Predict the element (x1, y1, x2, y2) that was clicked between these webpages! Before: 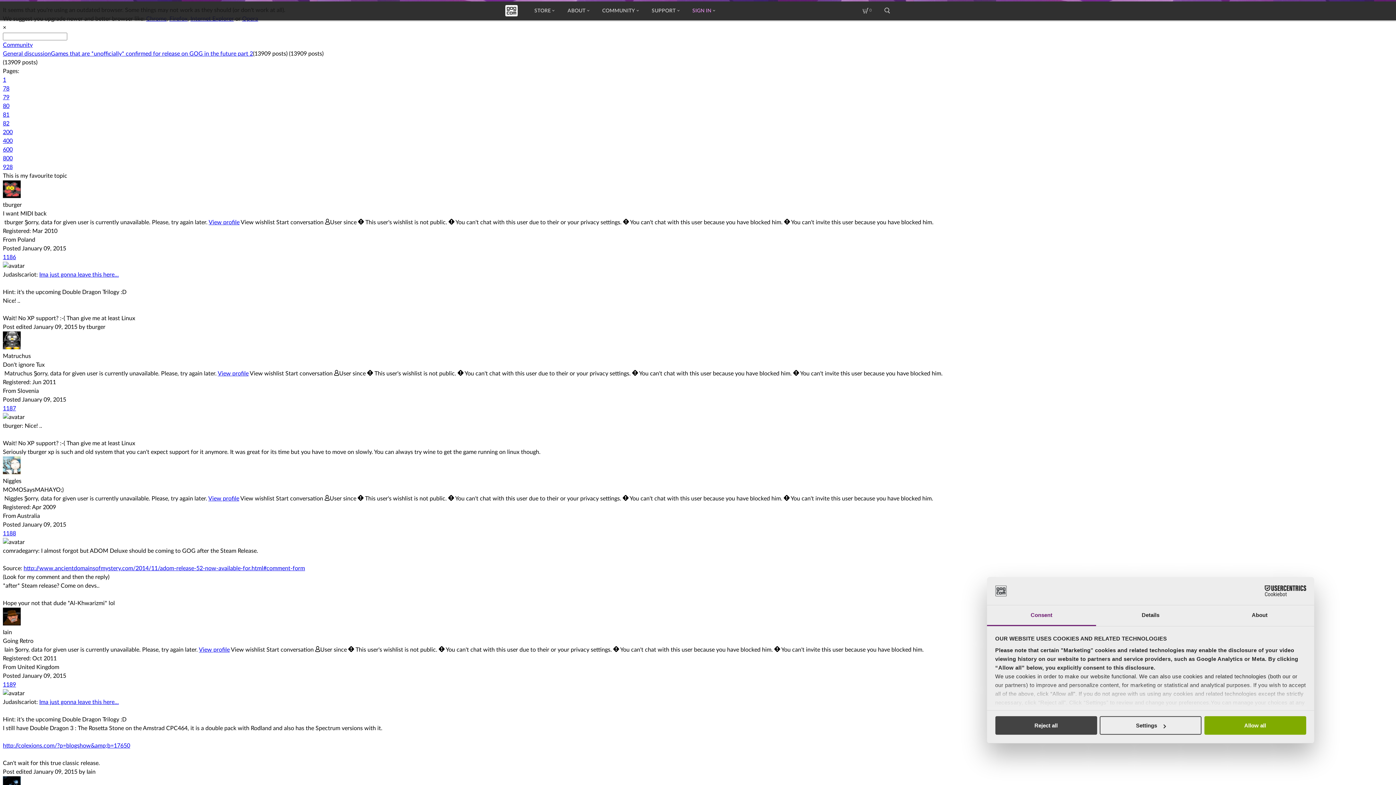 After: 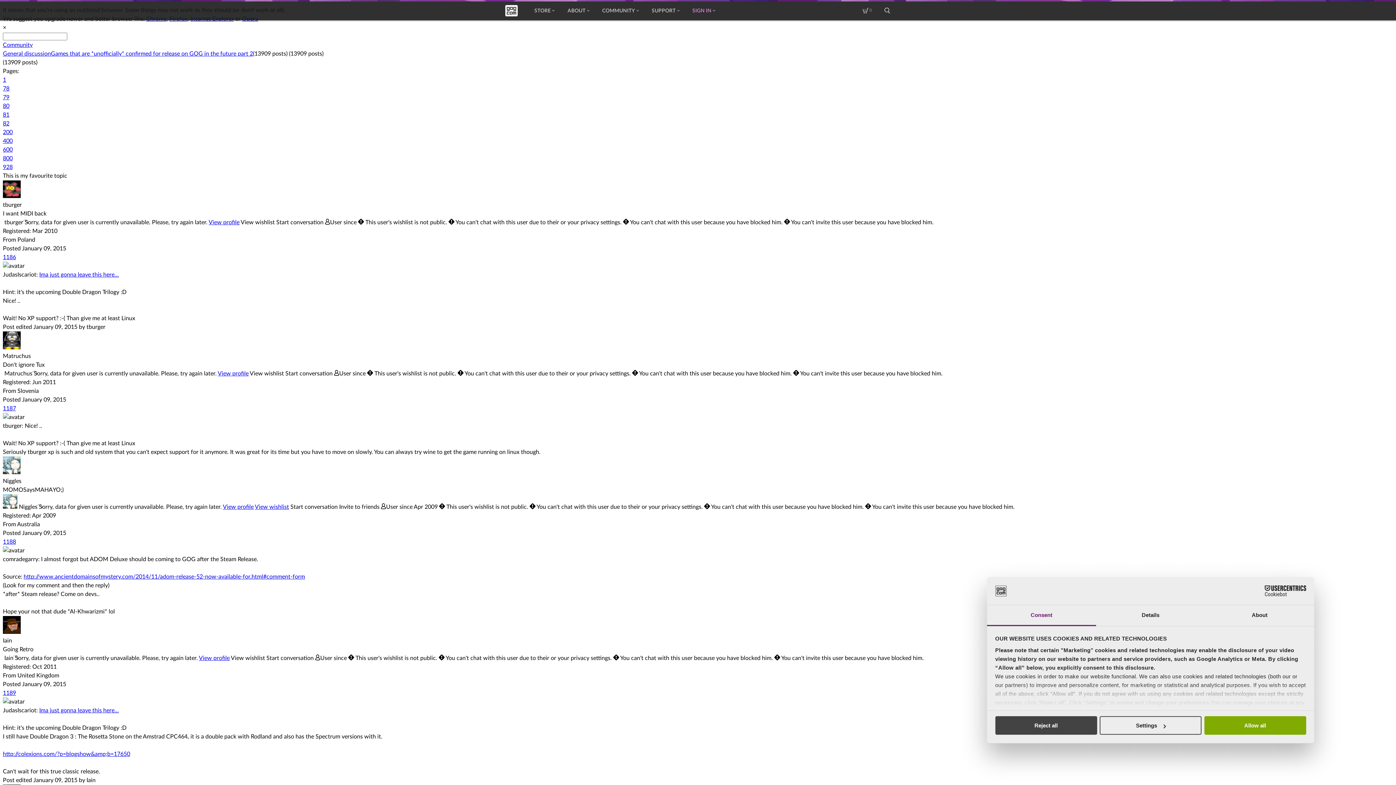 Action: bbox: (240, 496, 274, 501) label: View wishlist